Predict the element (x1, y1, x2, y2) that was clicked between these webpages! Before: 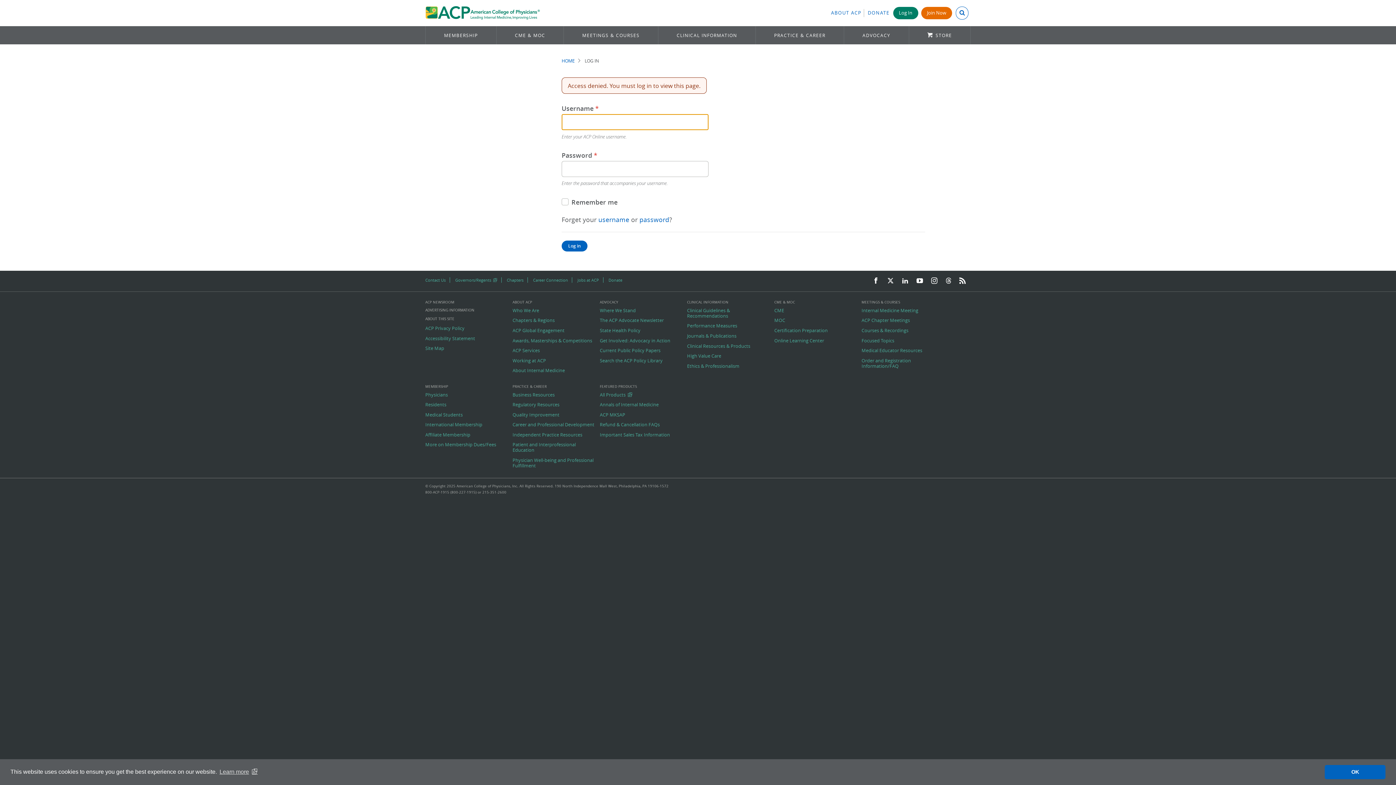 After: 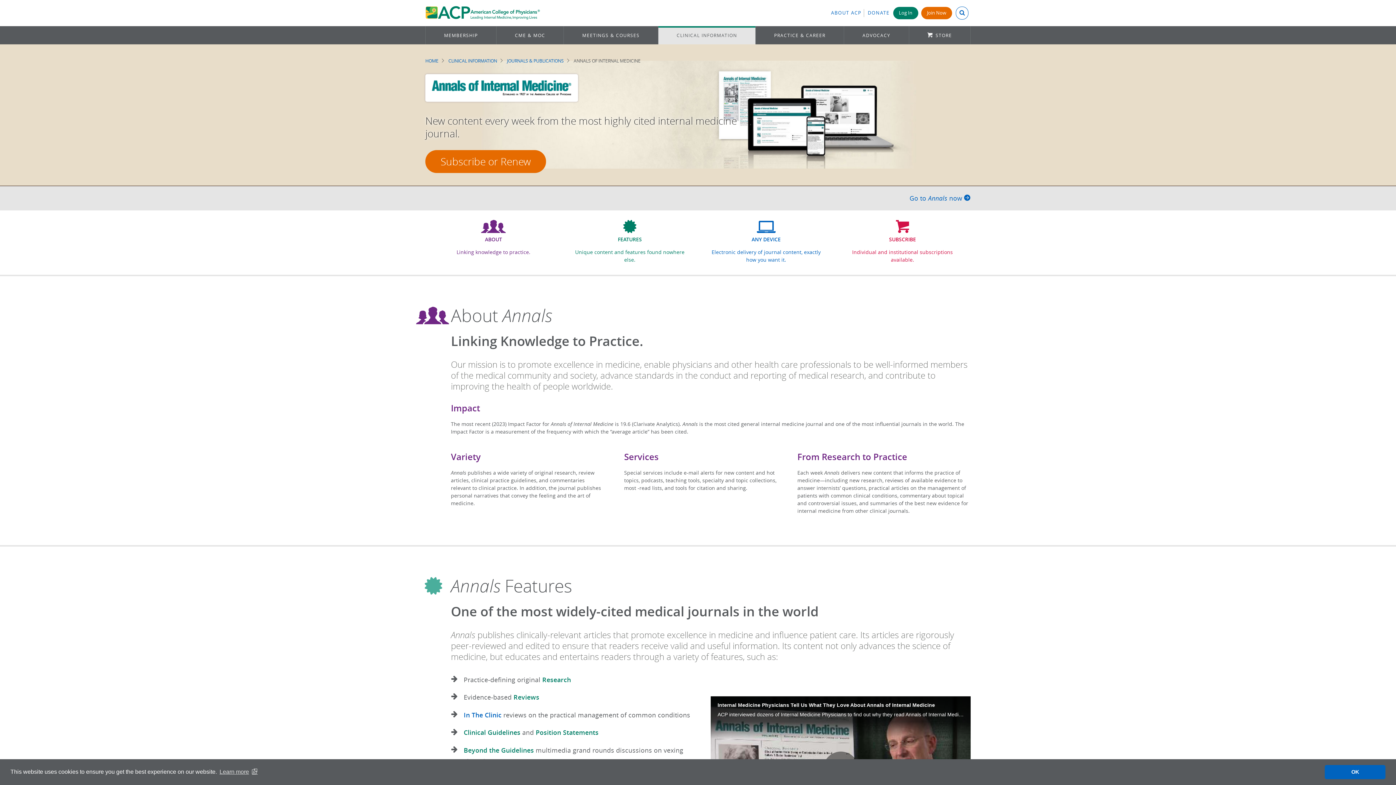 Action: label: Annals of Internal Medicine bbox: (600, 402, 682, 407)